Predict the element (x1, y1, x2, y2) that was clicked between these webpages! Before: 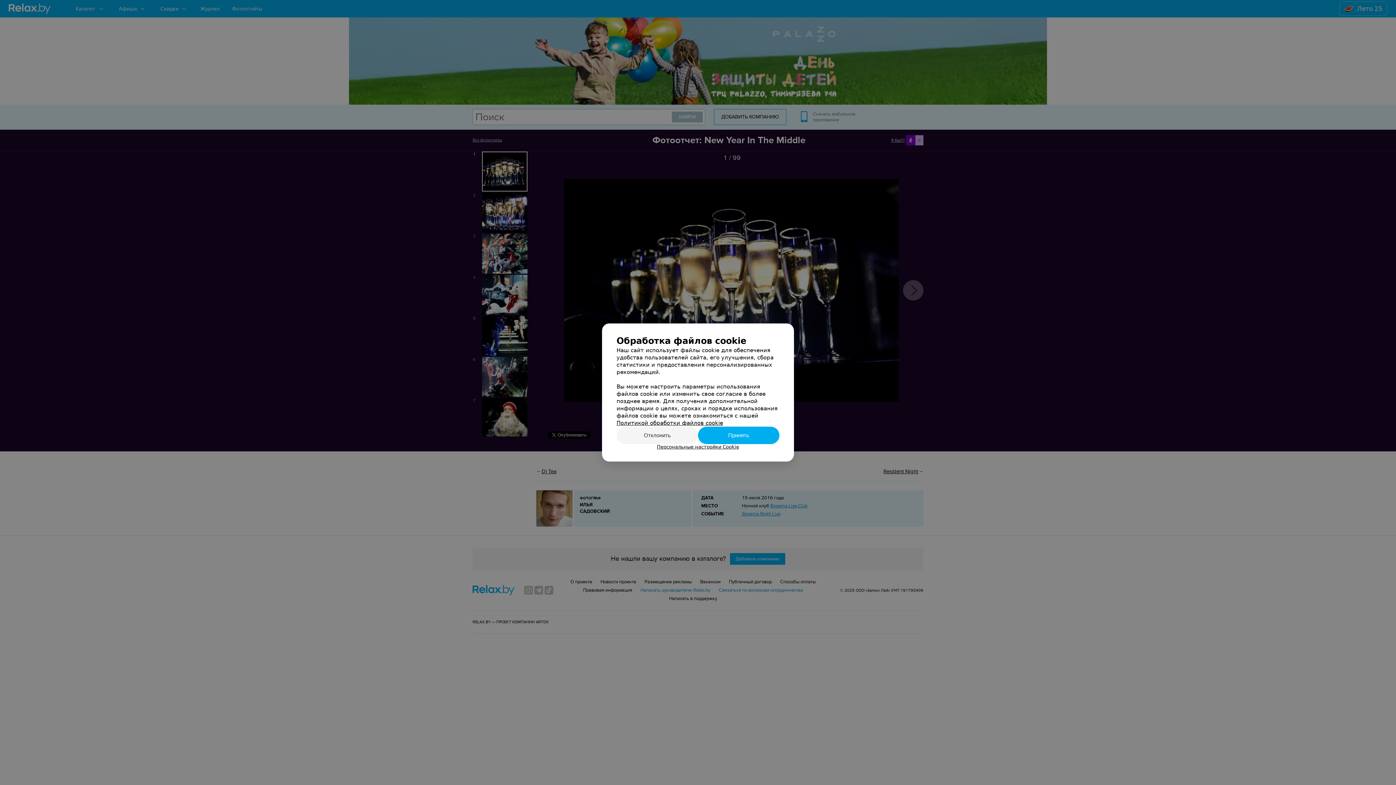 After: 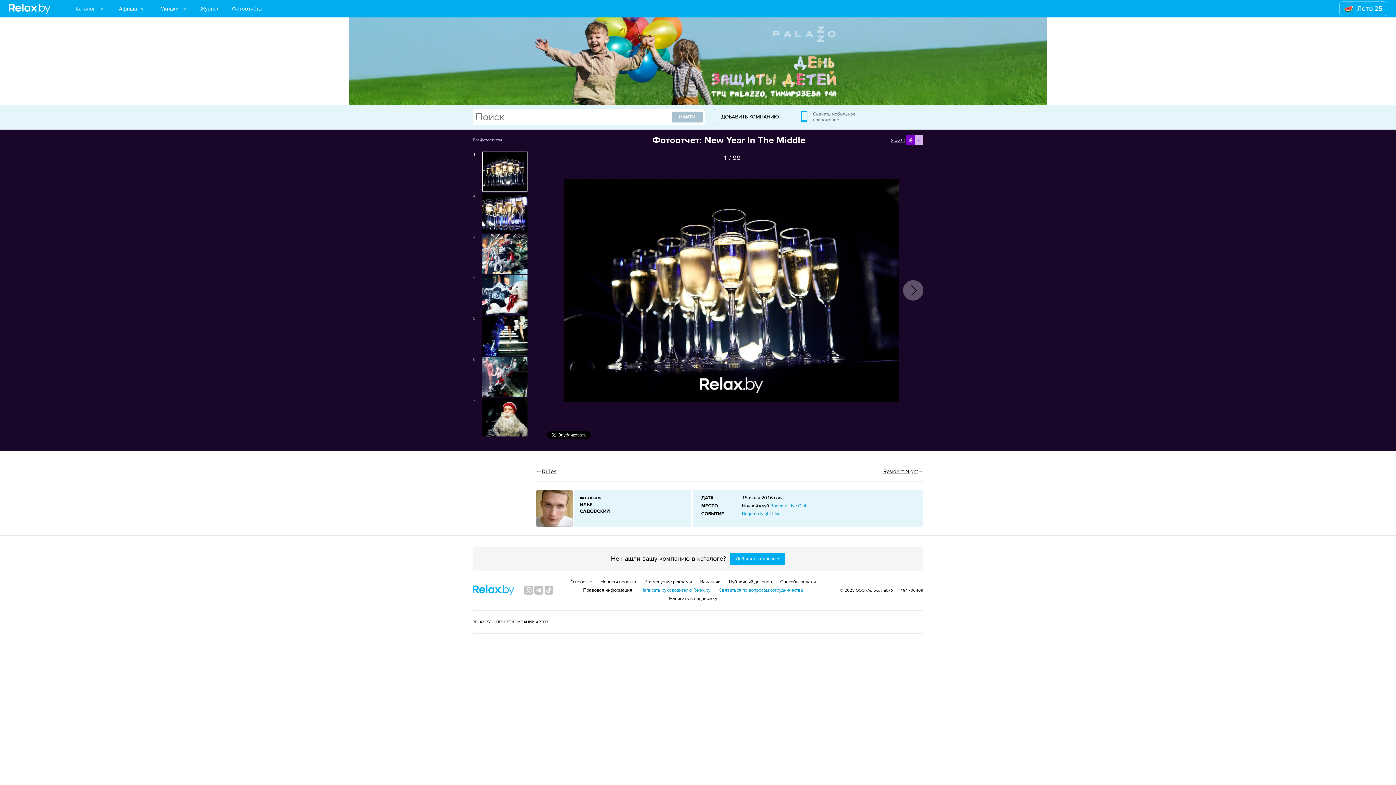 Action: label: Отклонить bbox: (616, 426, 698, 444)